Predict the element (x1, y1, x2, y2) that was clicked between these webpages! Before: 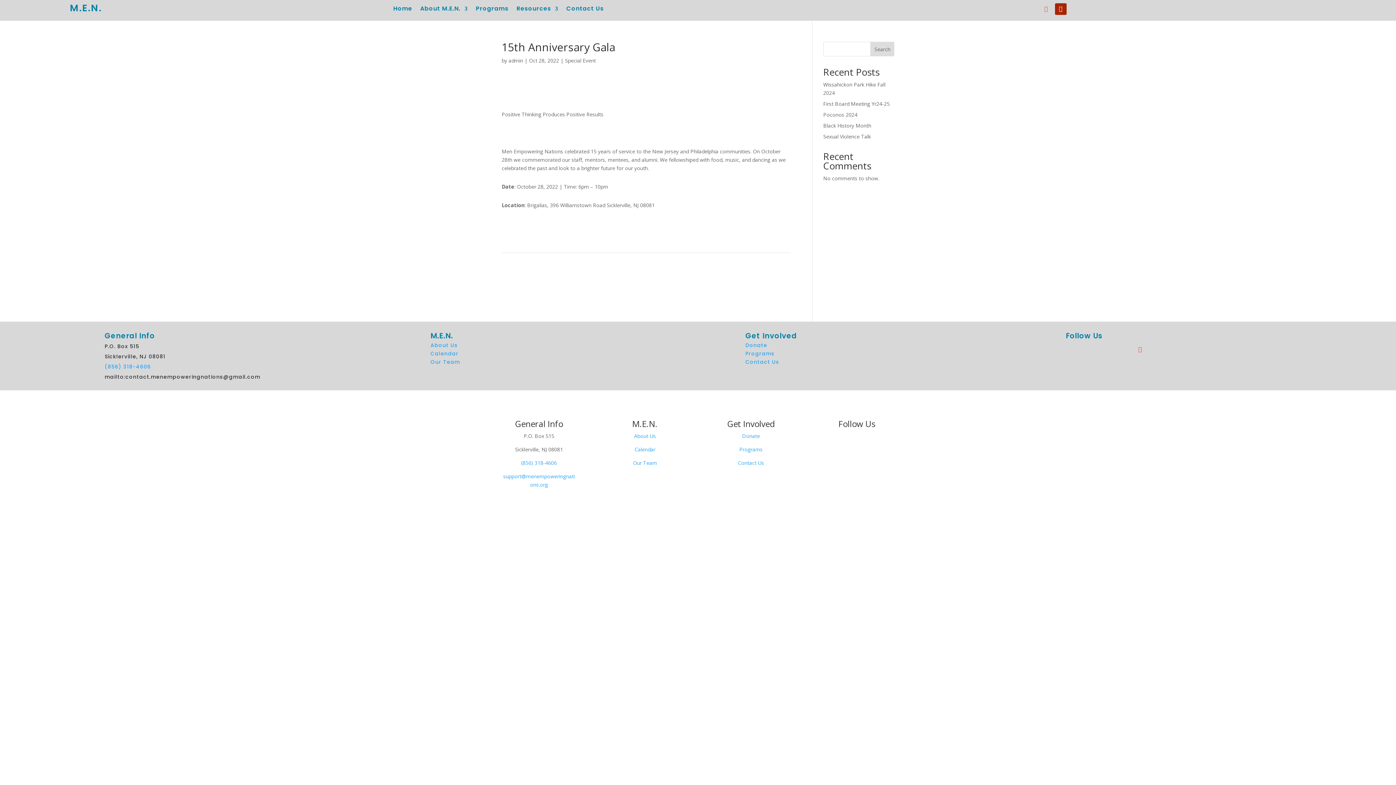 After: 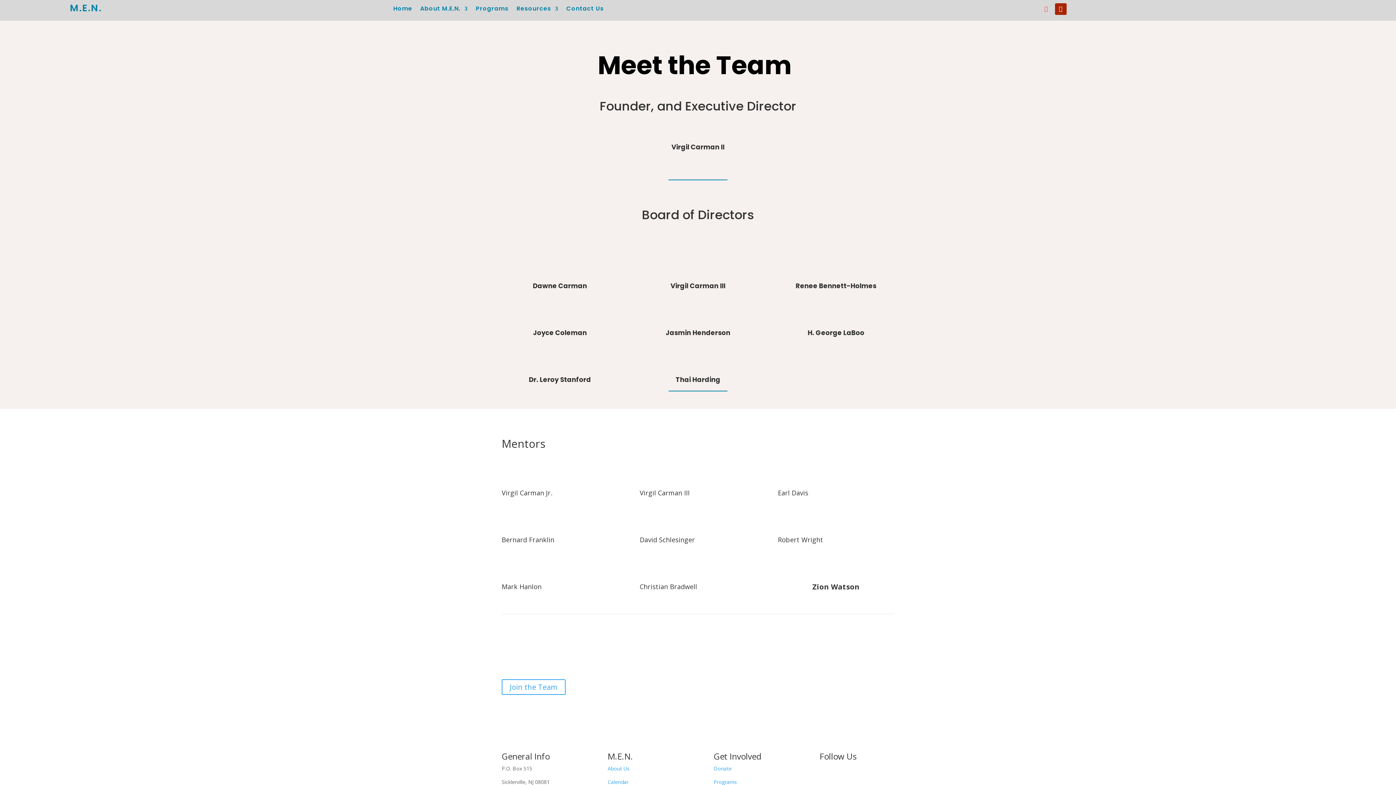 Action: label: Our Team bbox: (633, 459, 657, 466)